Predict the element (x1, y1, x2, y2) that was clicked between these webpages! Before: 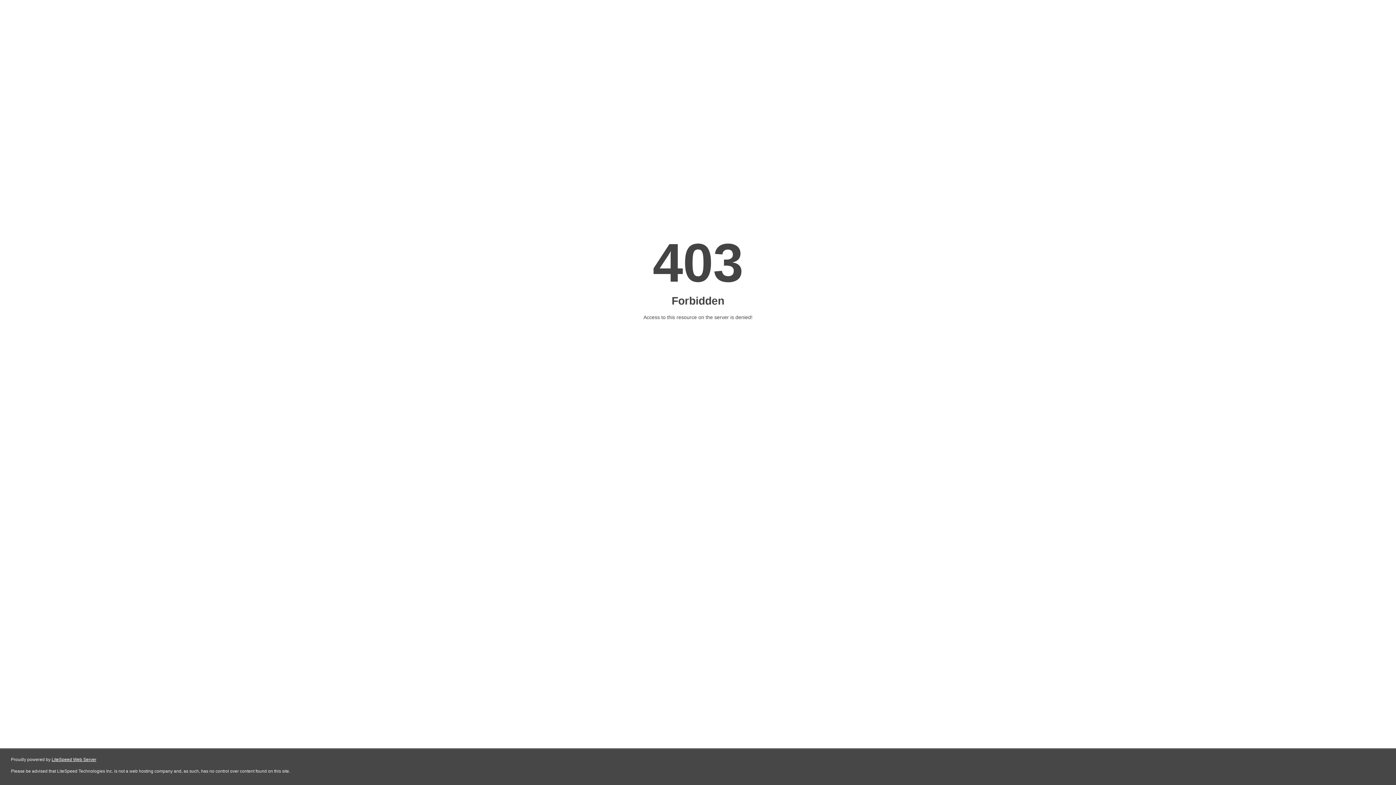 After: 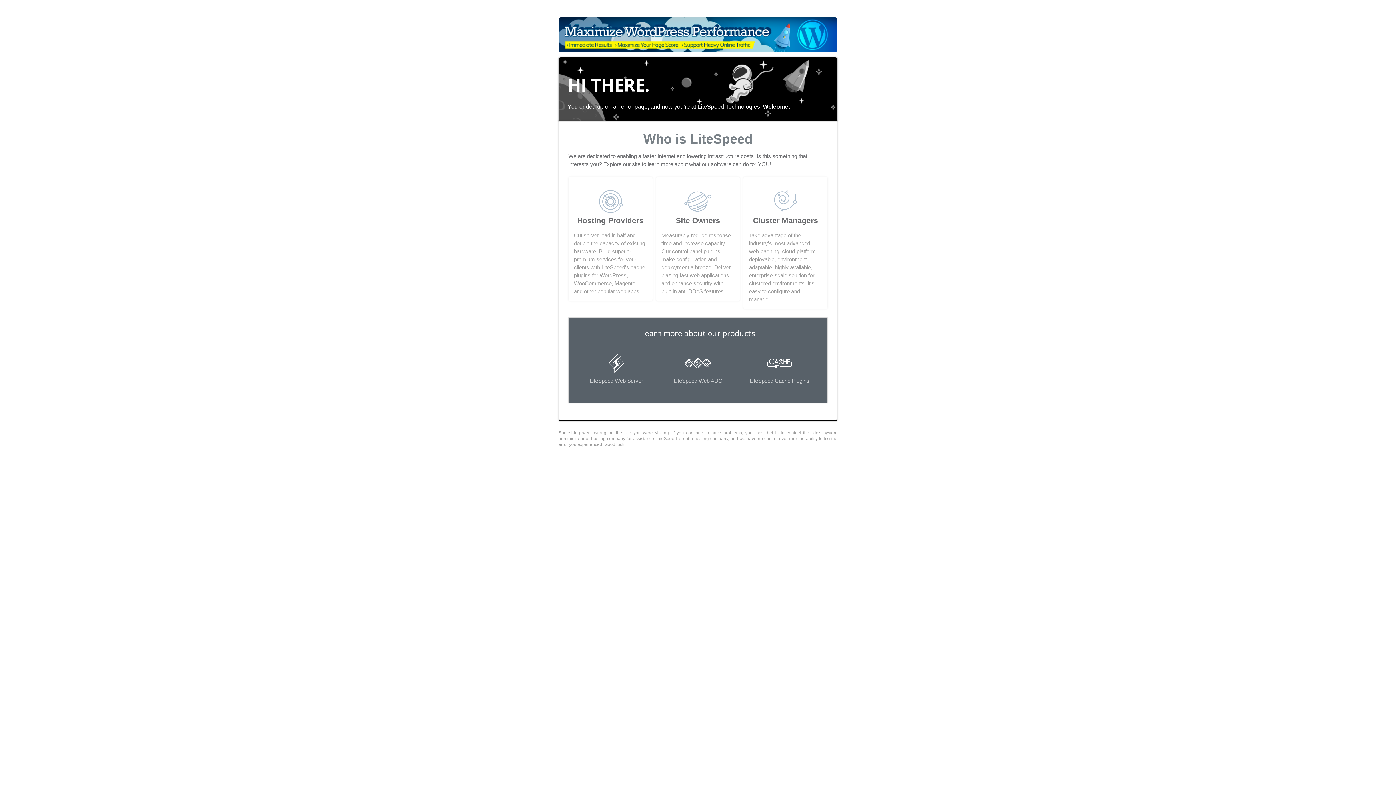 Action: bbox: (51, 757, 96, 762) label: LiteSpeed Web Server